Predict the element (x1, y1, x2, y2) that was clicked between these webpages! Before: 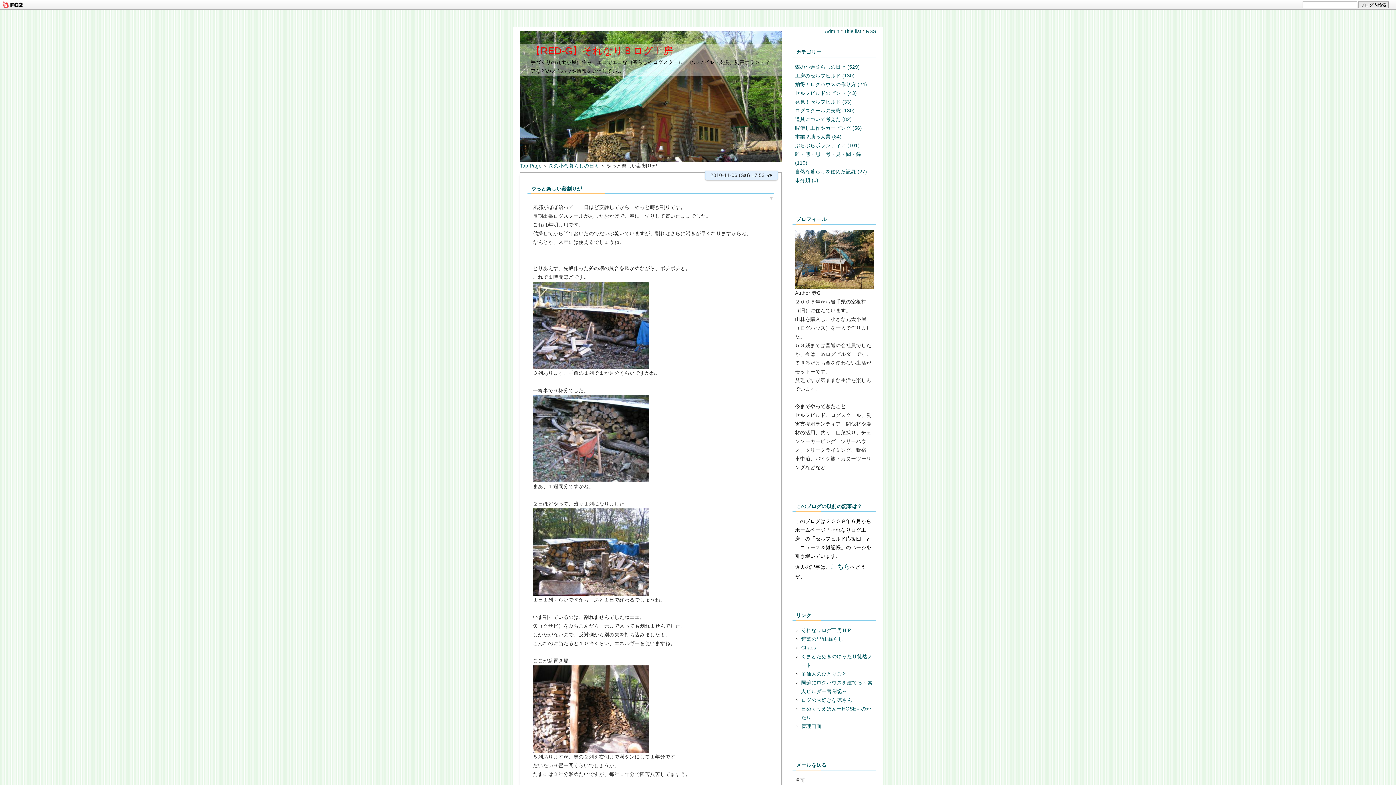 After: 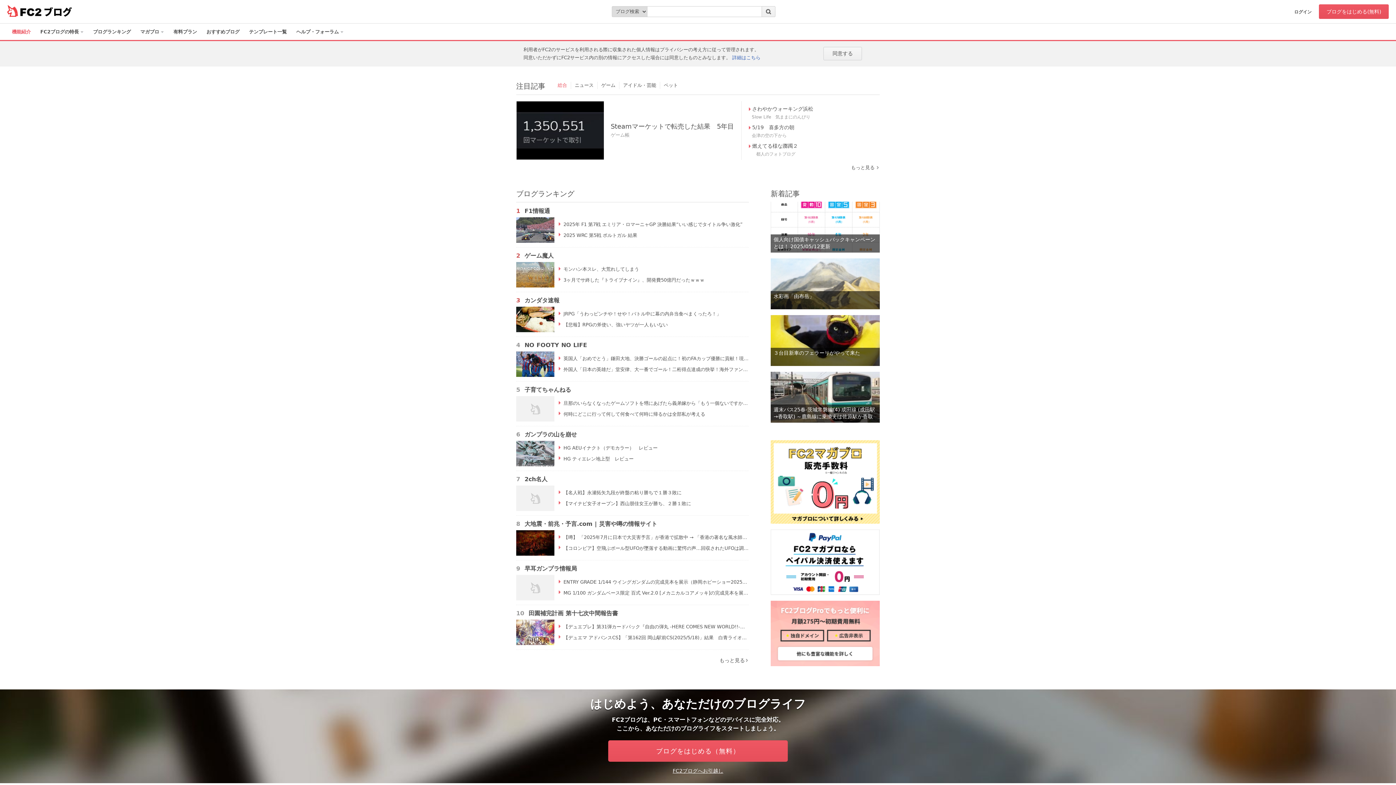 Action: bbox: (1, 3, 23, 8)